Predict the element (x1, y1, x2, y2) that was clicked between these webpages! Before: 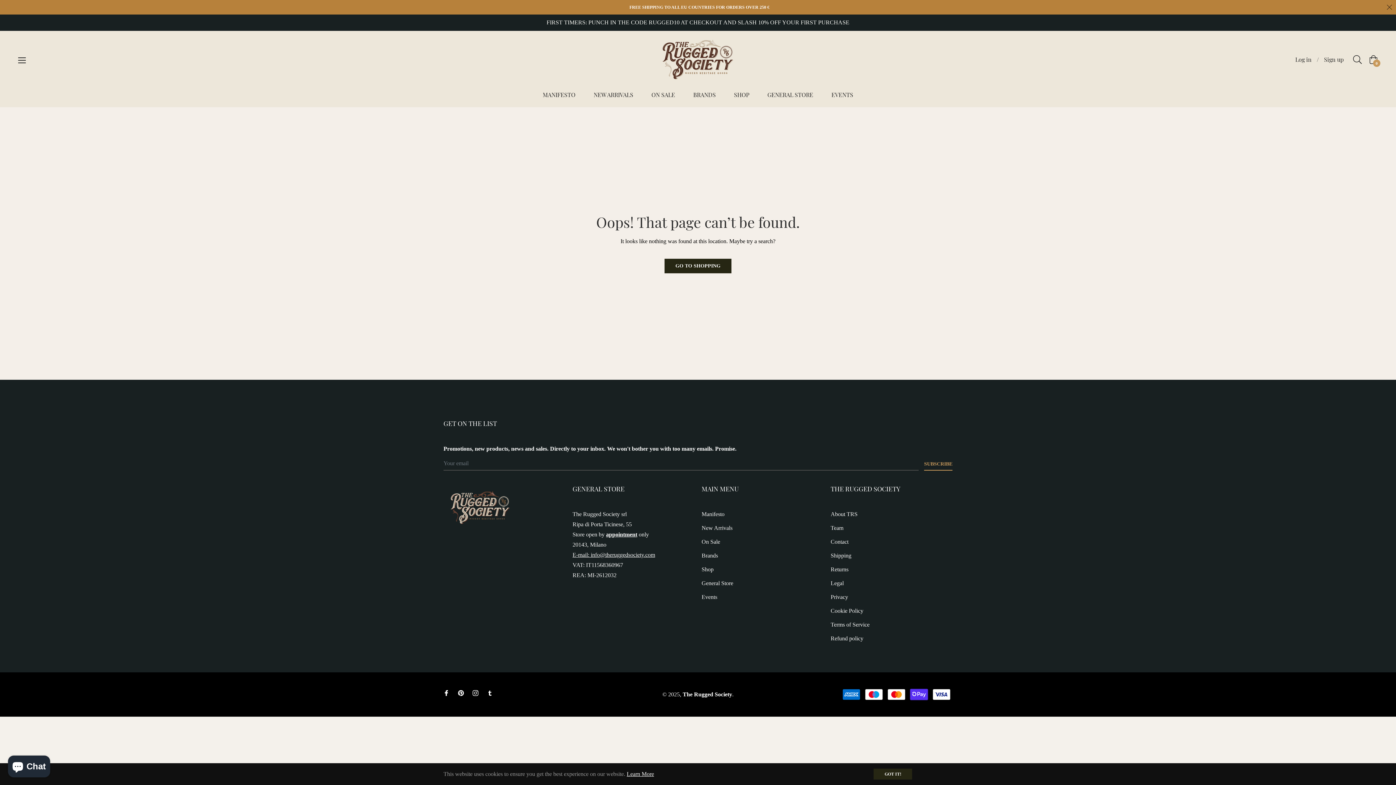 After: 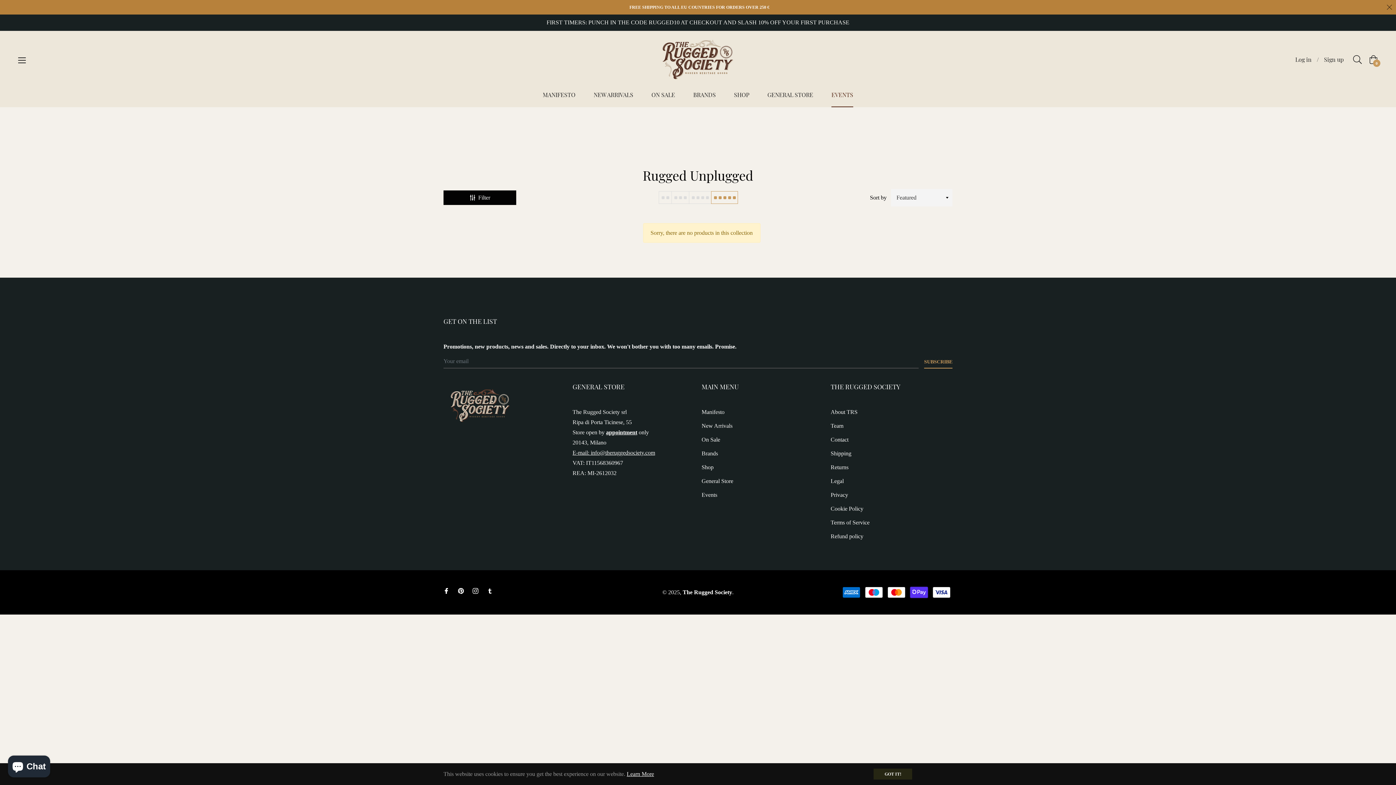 Action: label: EVENTS bbox: (822, 82, 862, 107)